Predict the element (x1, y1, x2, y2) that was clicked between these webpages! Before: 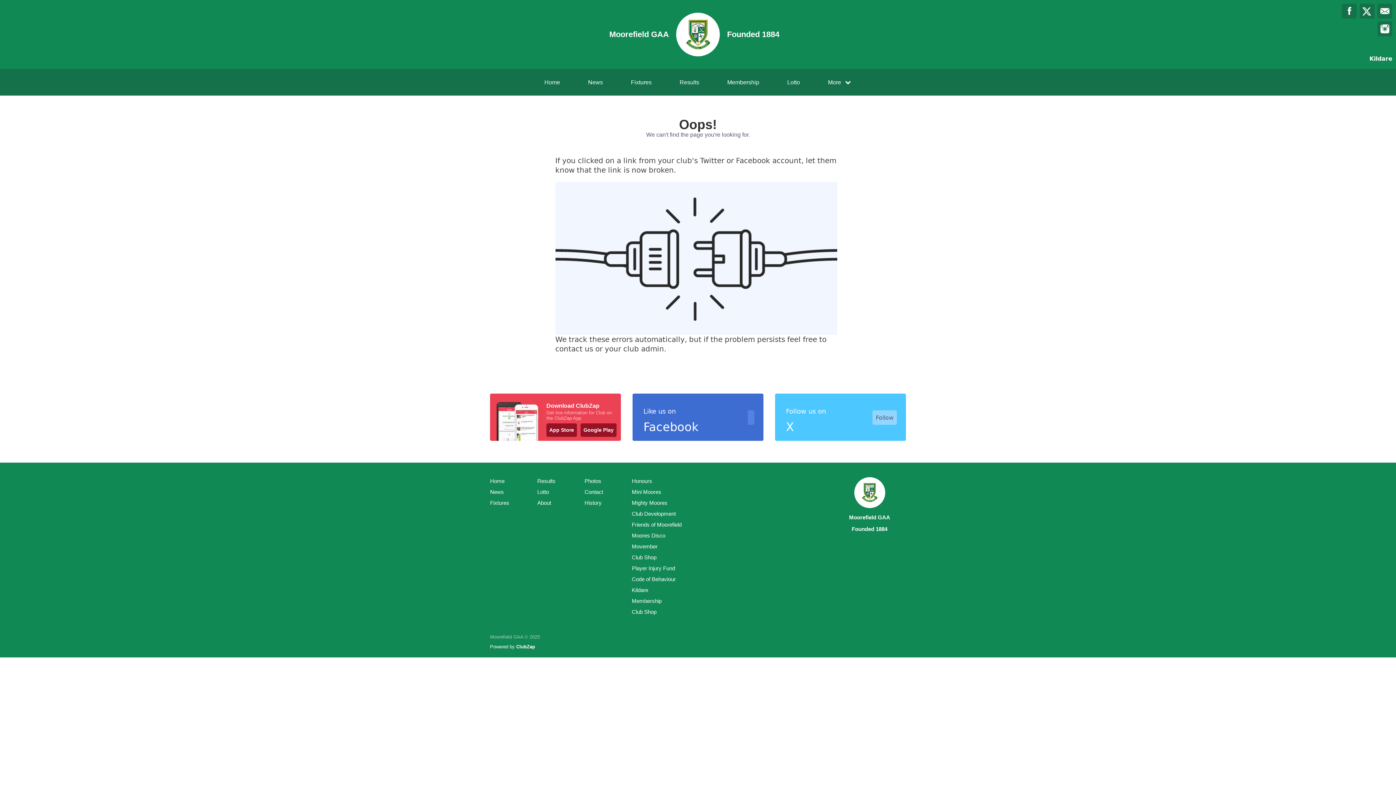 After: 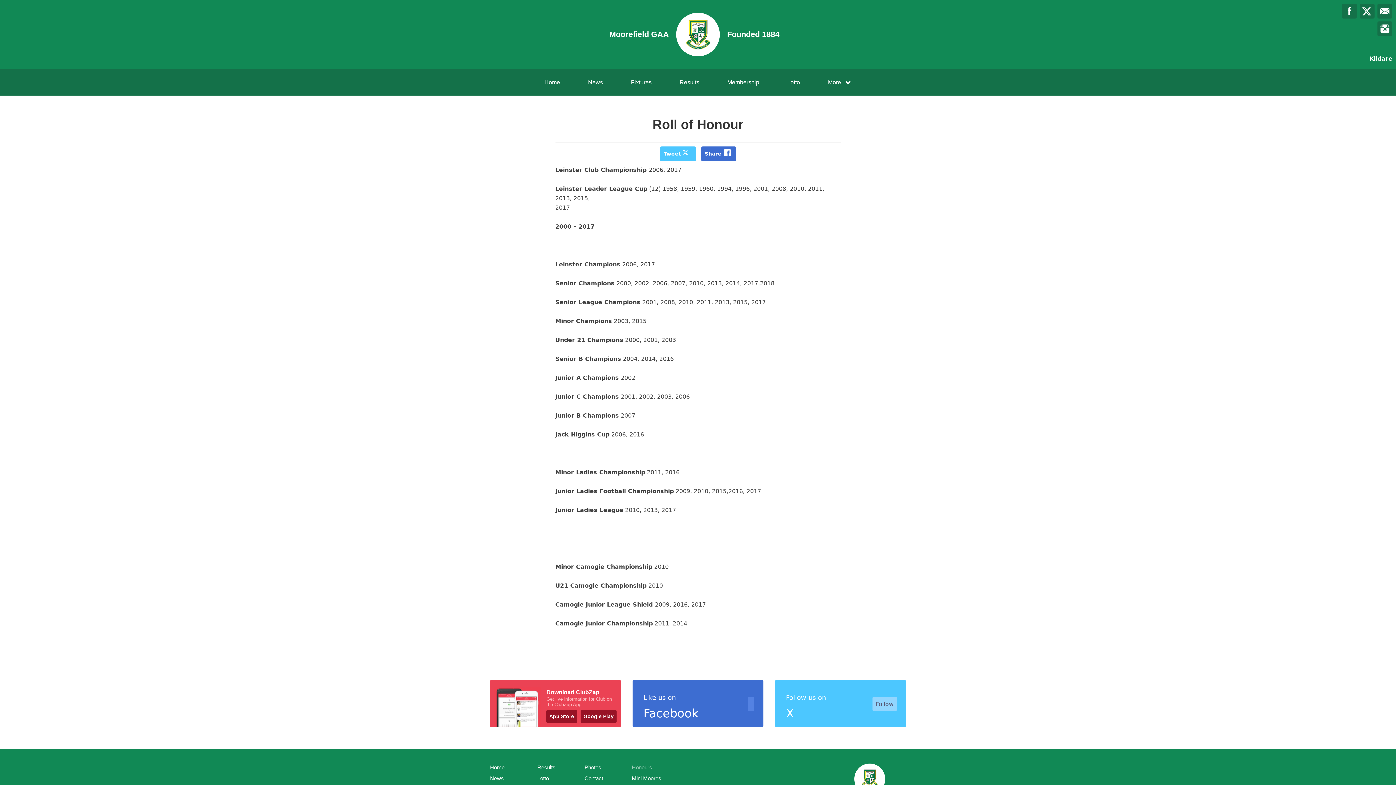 Action: label: Honours bbox: (632, 477, 652, 485)